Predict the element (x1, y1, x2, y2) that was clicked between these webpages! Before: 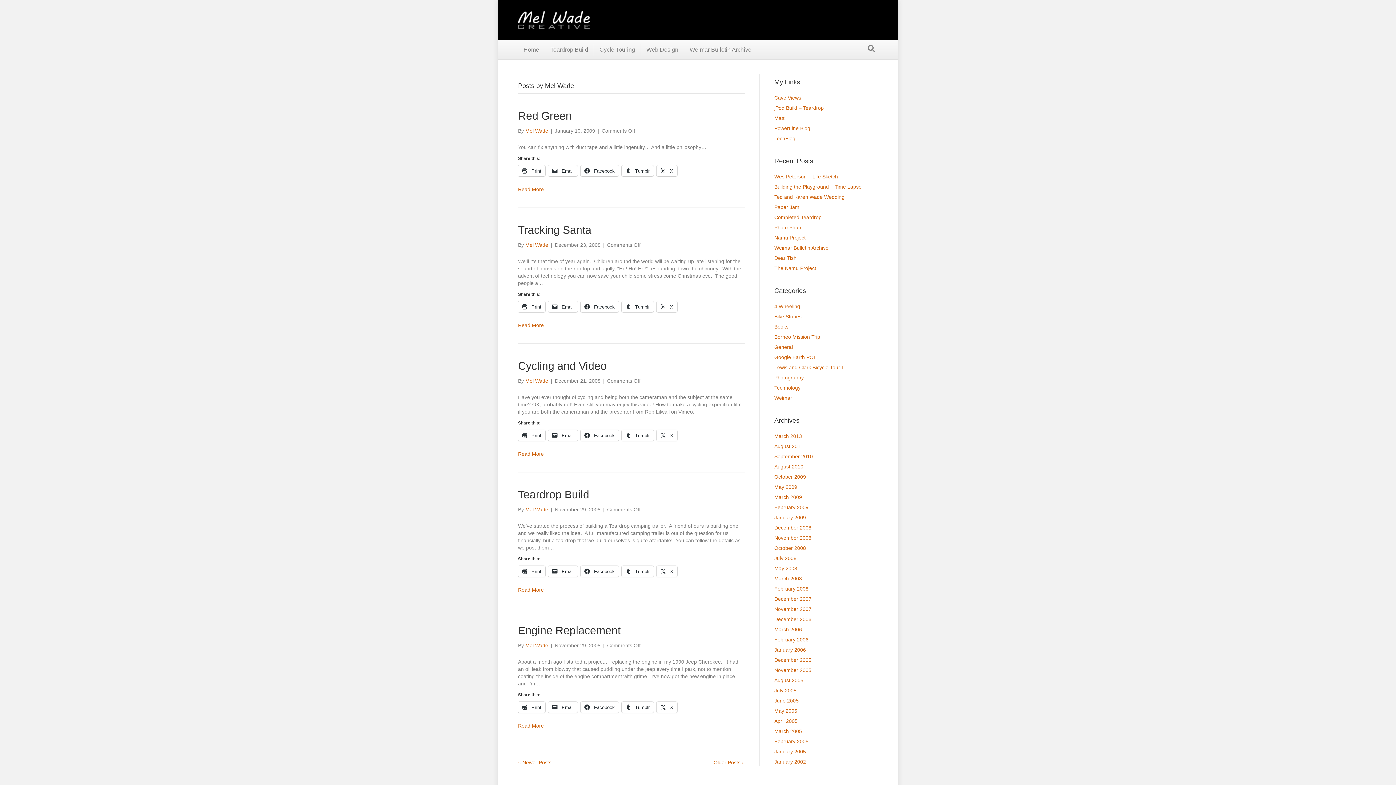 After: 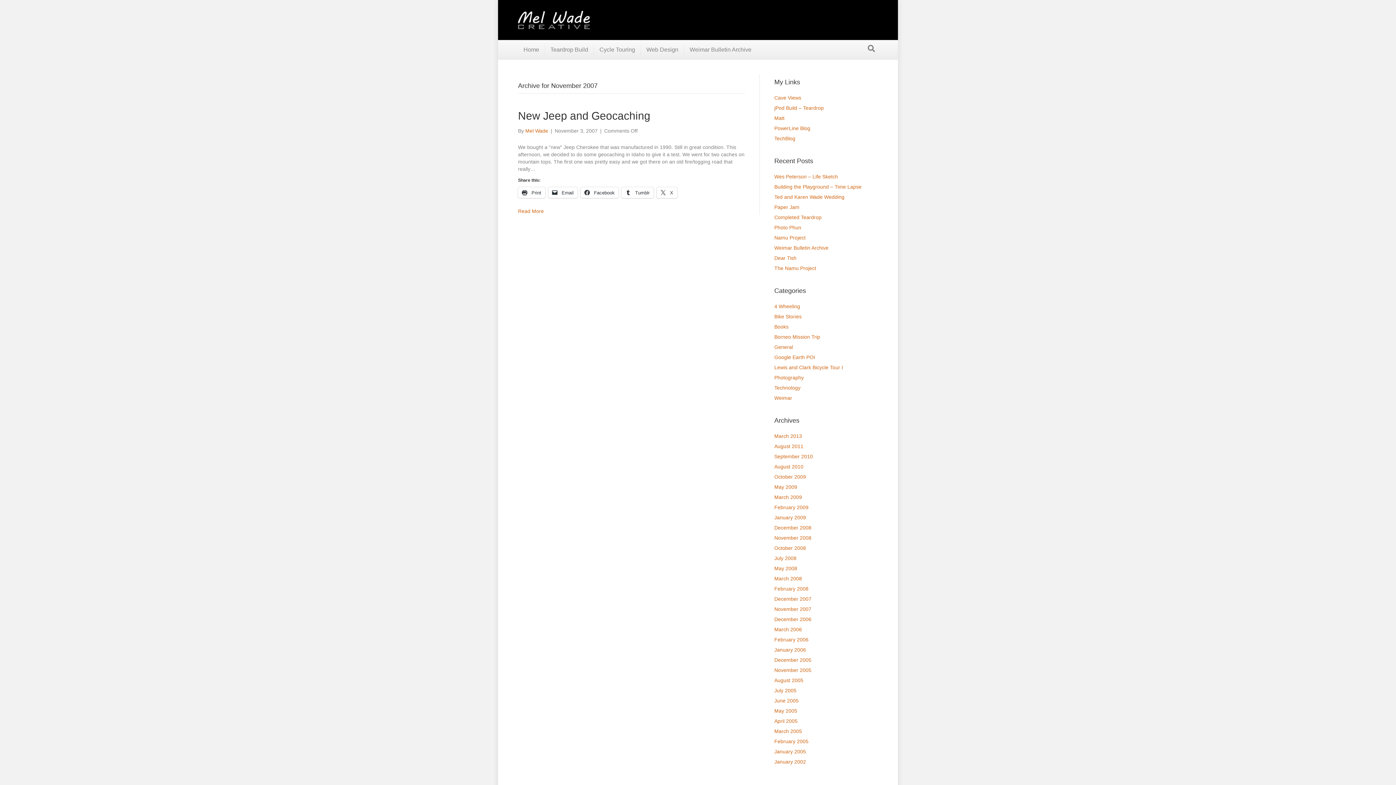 Action: bbox: (774, 606, 811, 612) label: November 2007